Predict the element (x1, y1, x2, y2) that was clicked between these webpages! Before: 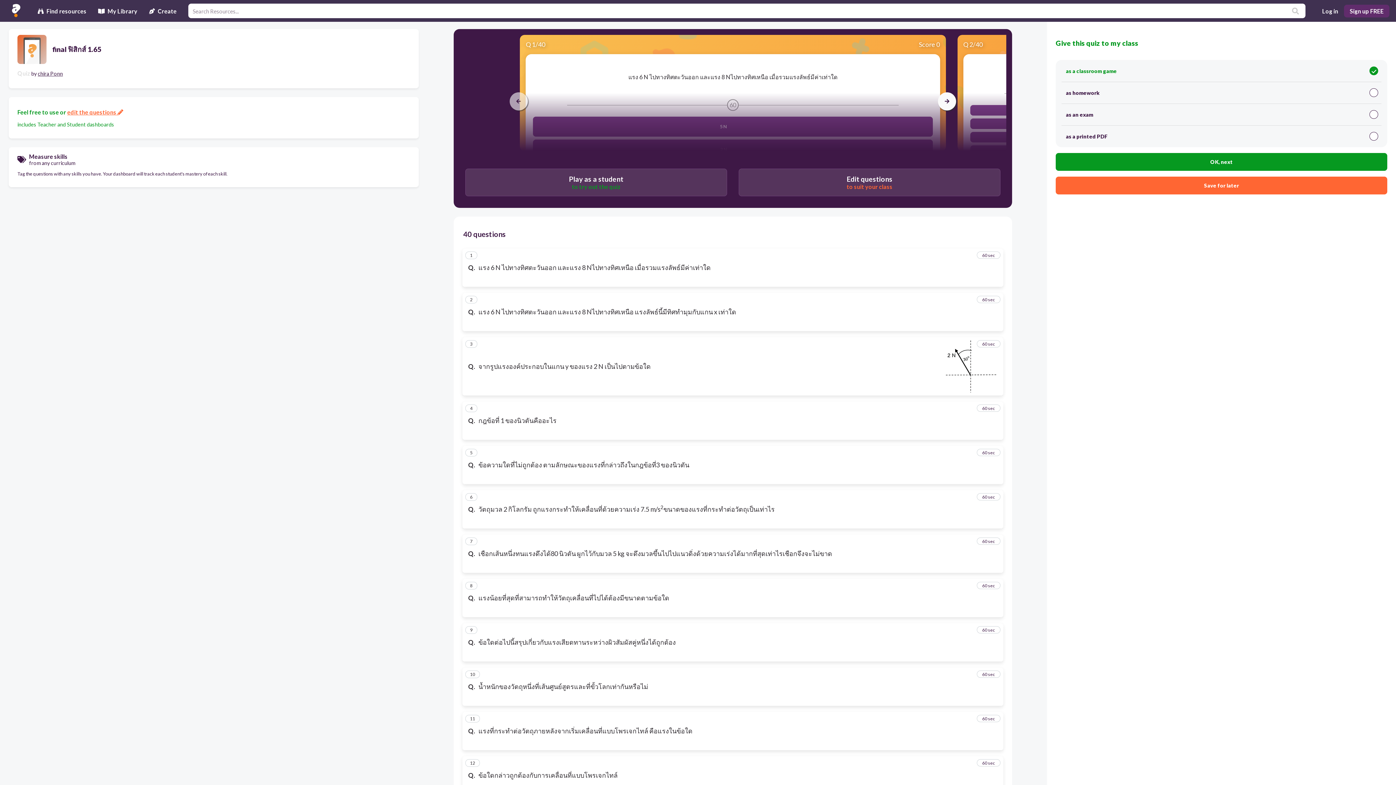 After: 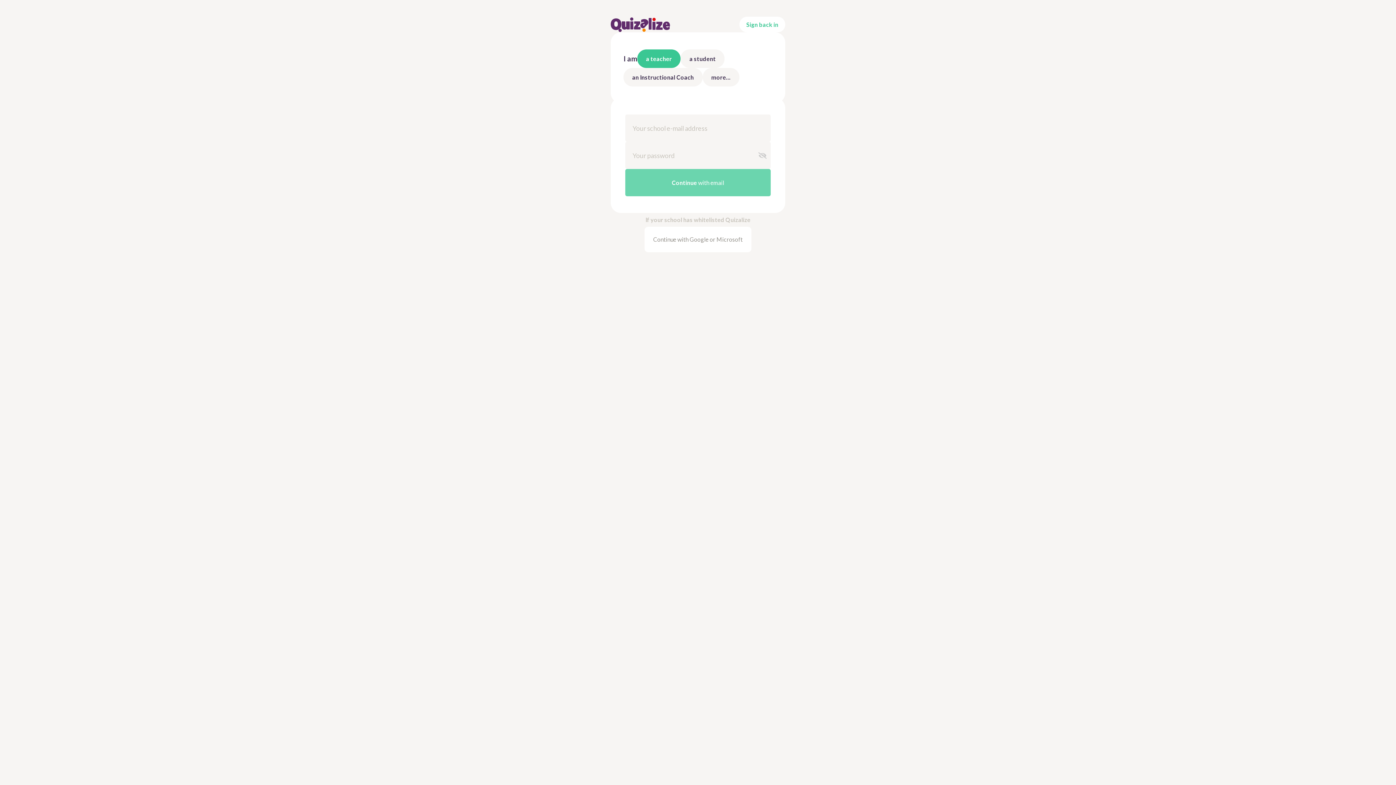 Action: label: OK, next bbox: (1056, 153, 1387, 171)